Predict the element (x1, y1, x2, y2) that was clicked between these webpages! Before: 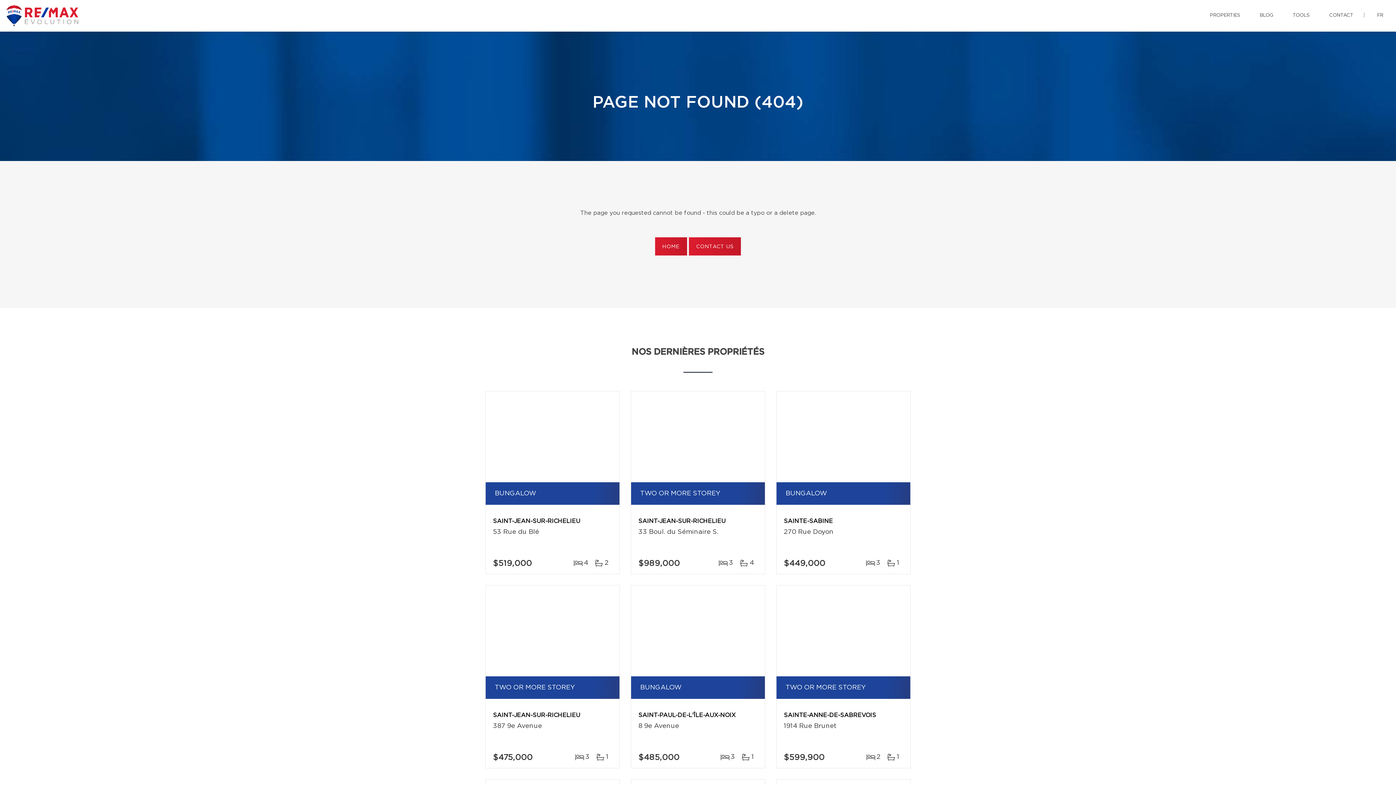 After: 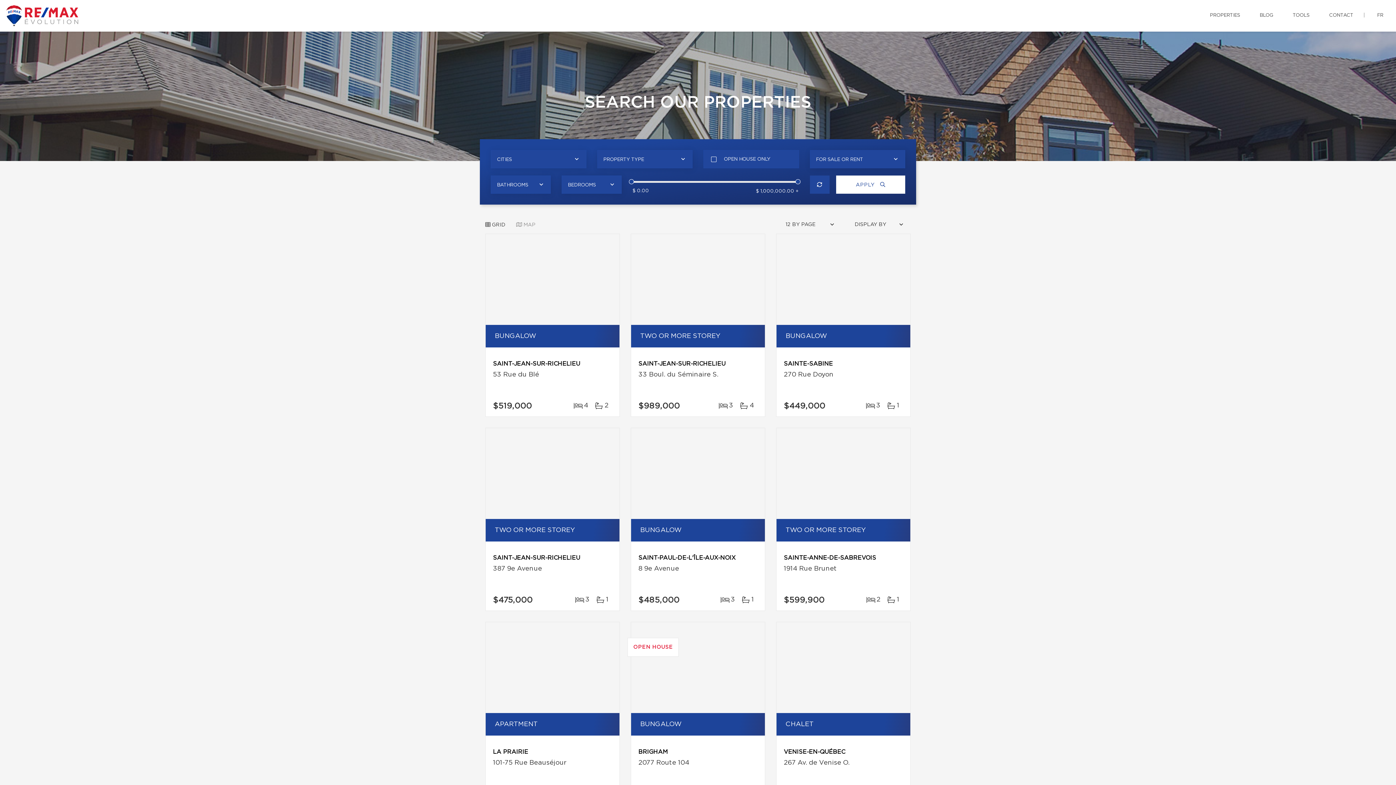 Action: label: PROPERTIES bbox: (1204, 0, 1245, 30)